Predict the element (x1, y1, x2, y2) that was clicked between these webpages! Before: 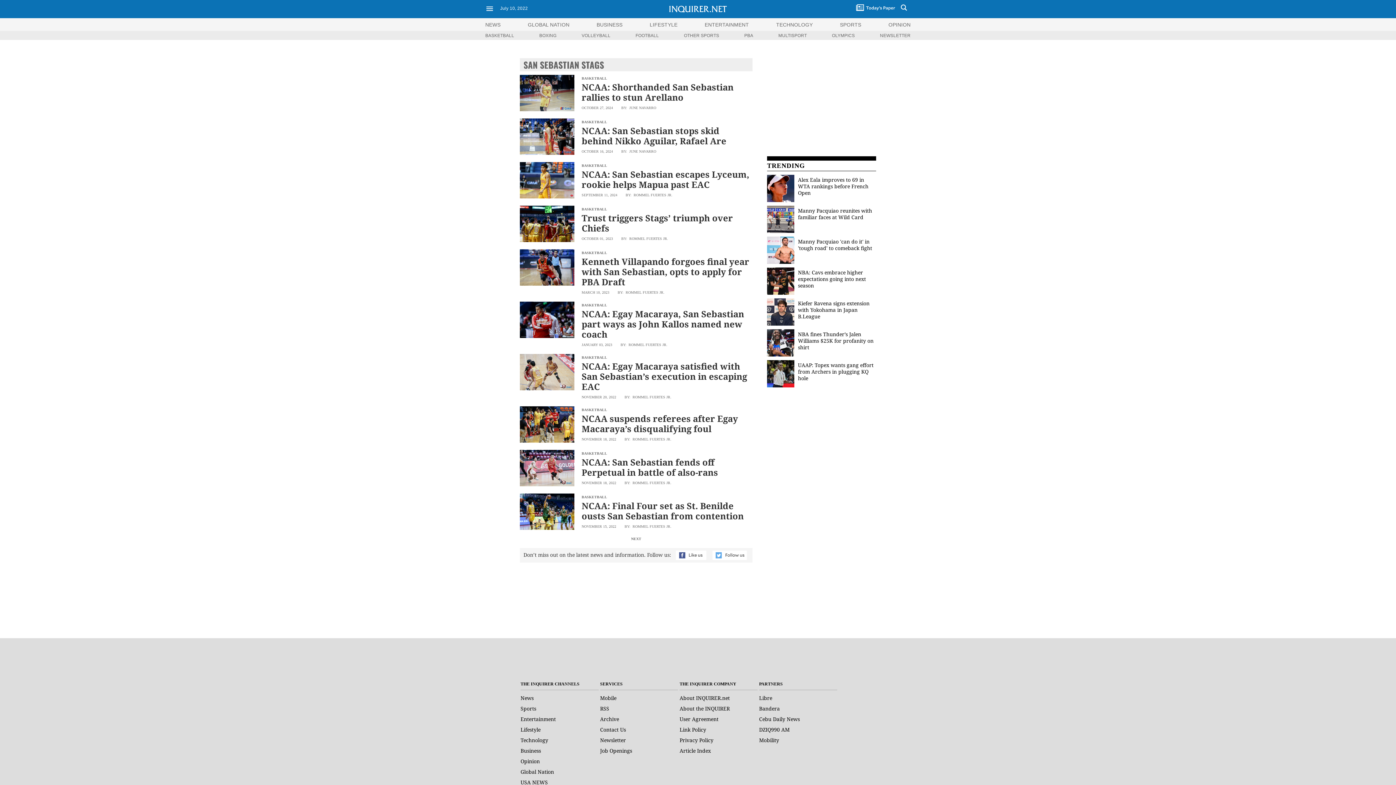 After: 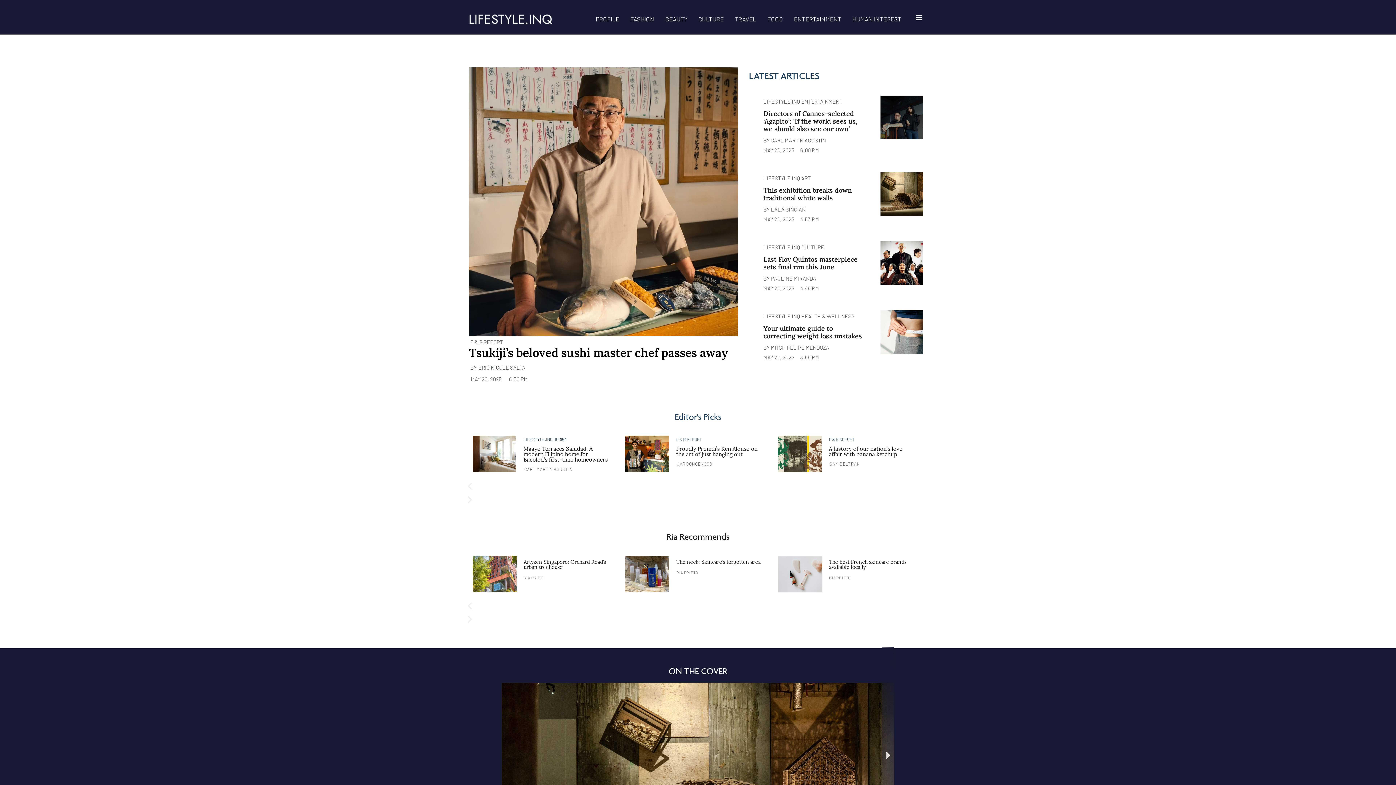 Action: bbox: (649, 21, 677, 27) label: LIFESTYLE